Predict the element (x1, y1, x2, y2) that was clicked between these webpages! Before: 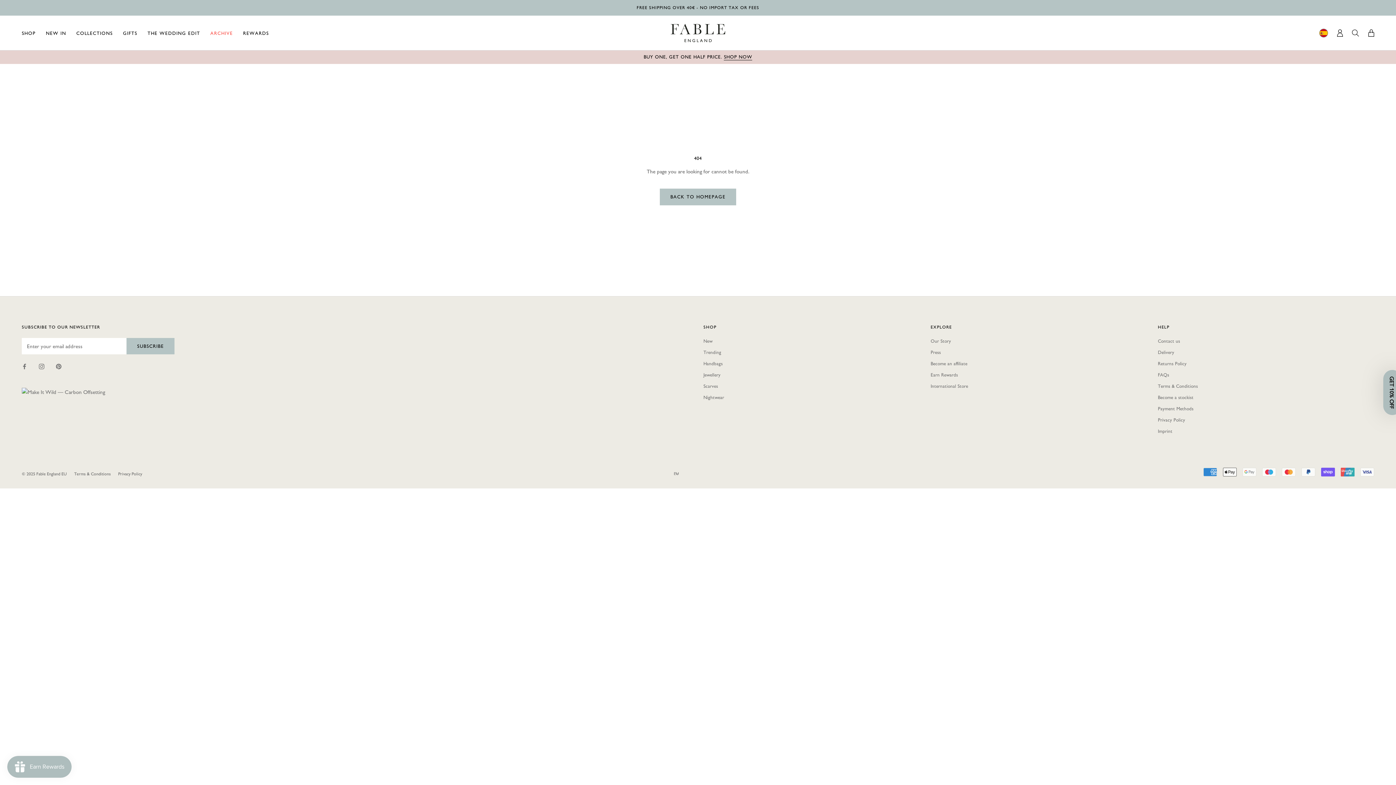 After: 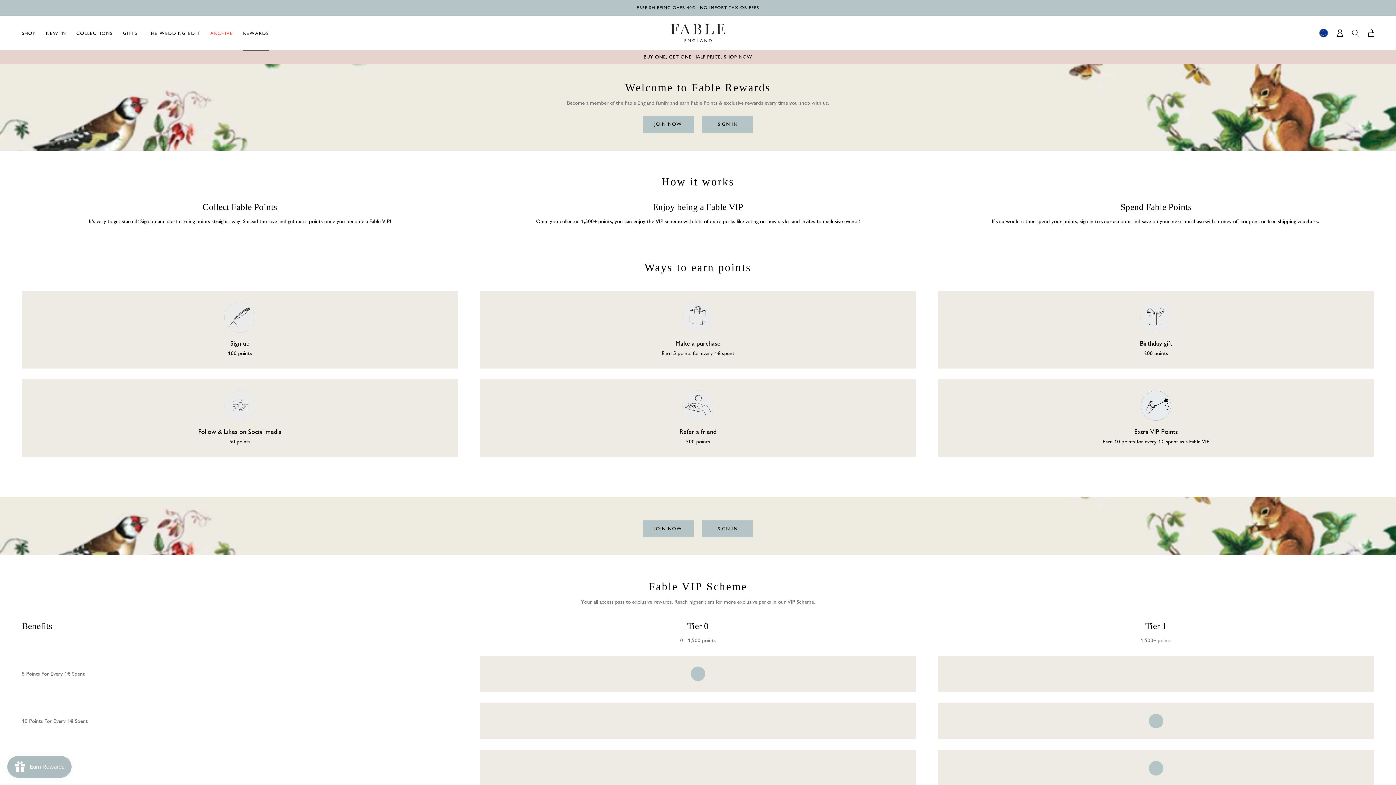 Action: bbox: (930, 372, 1147, 378) label: Earn Rewards